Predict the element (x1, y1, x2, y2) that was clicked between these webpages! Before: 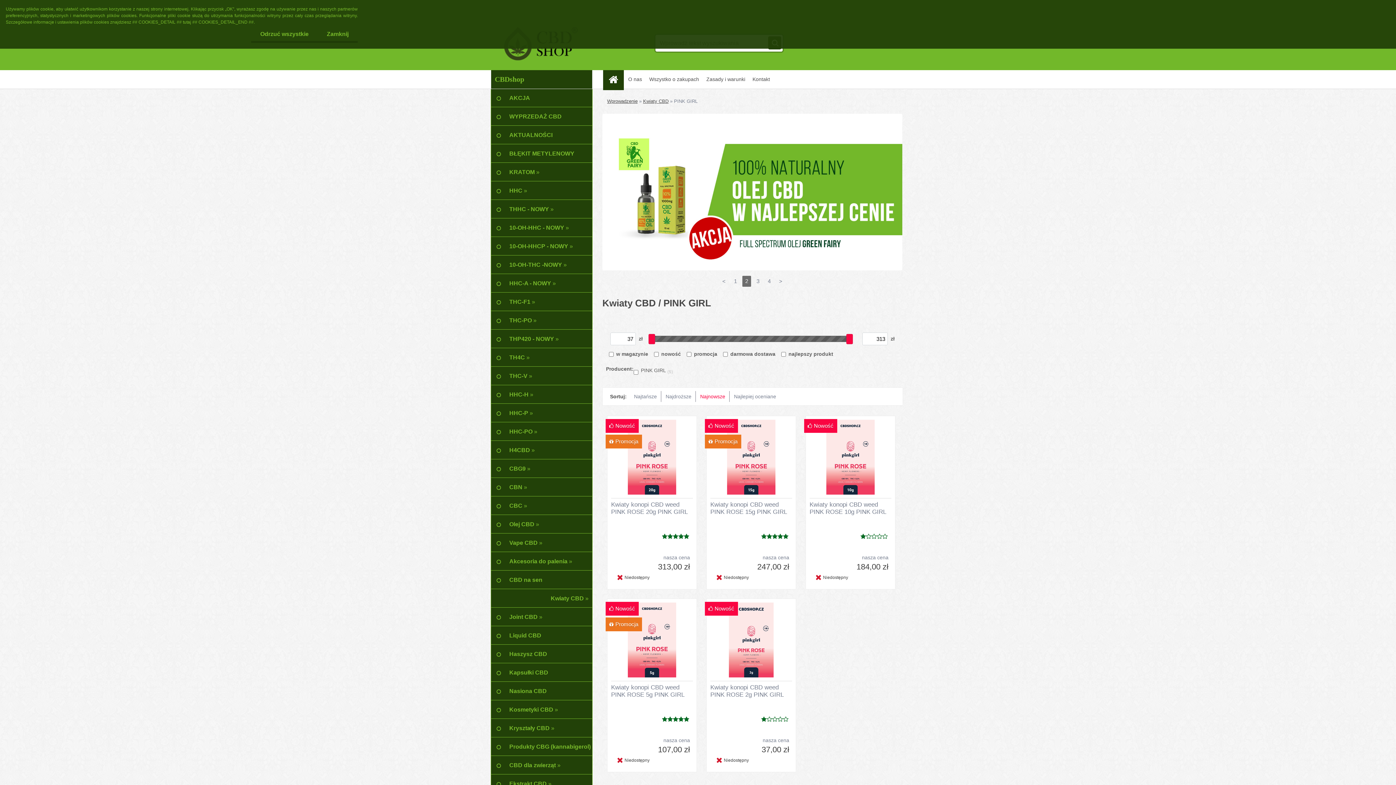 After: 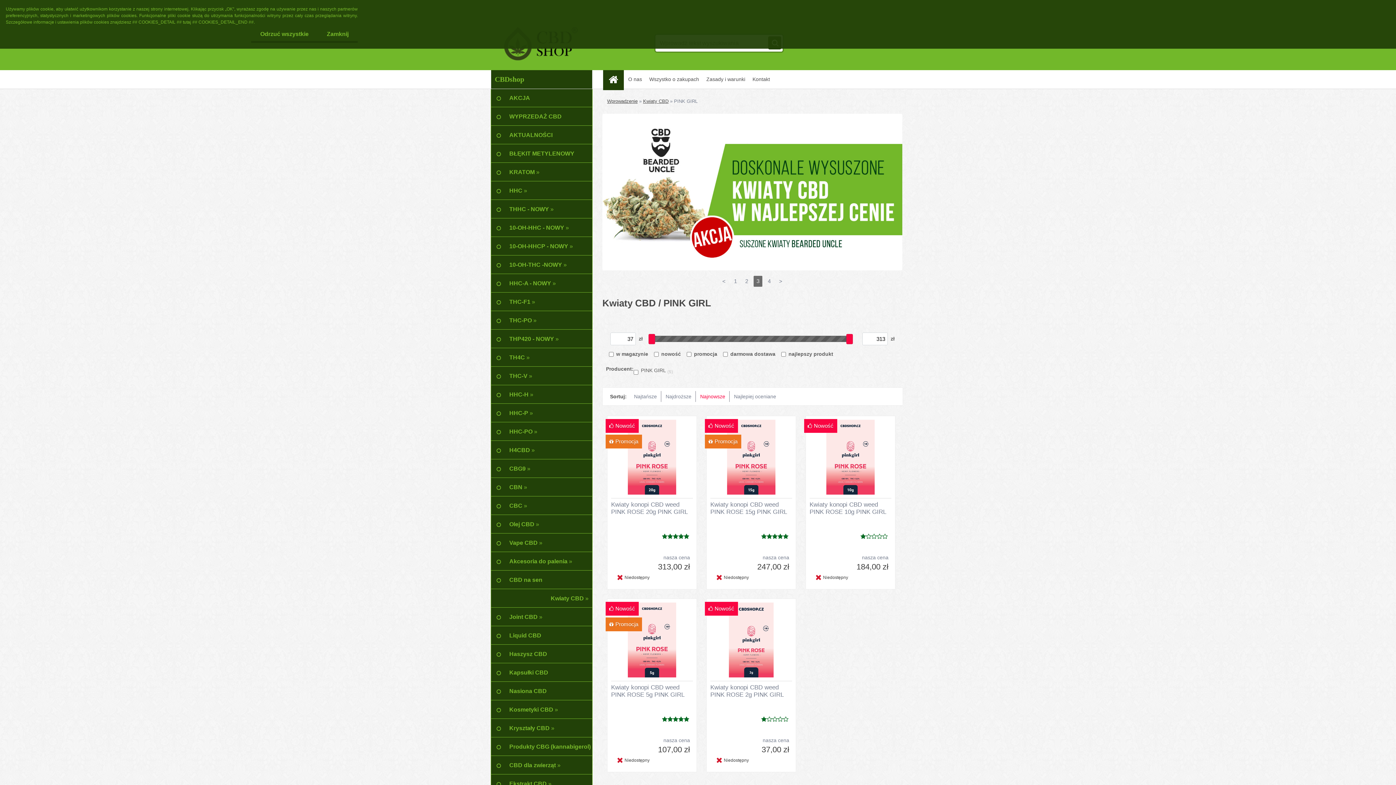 Action: label: 3 bbox: (753, 275, 762, 286)